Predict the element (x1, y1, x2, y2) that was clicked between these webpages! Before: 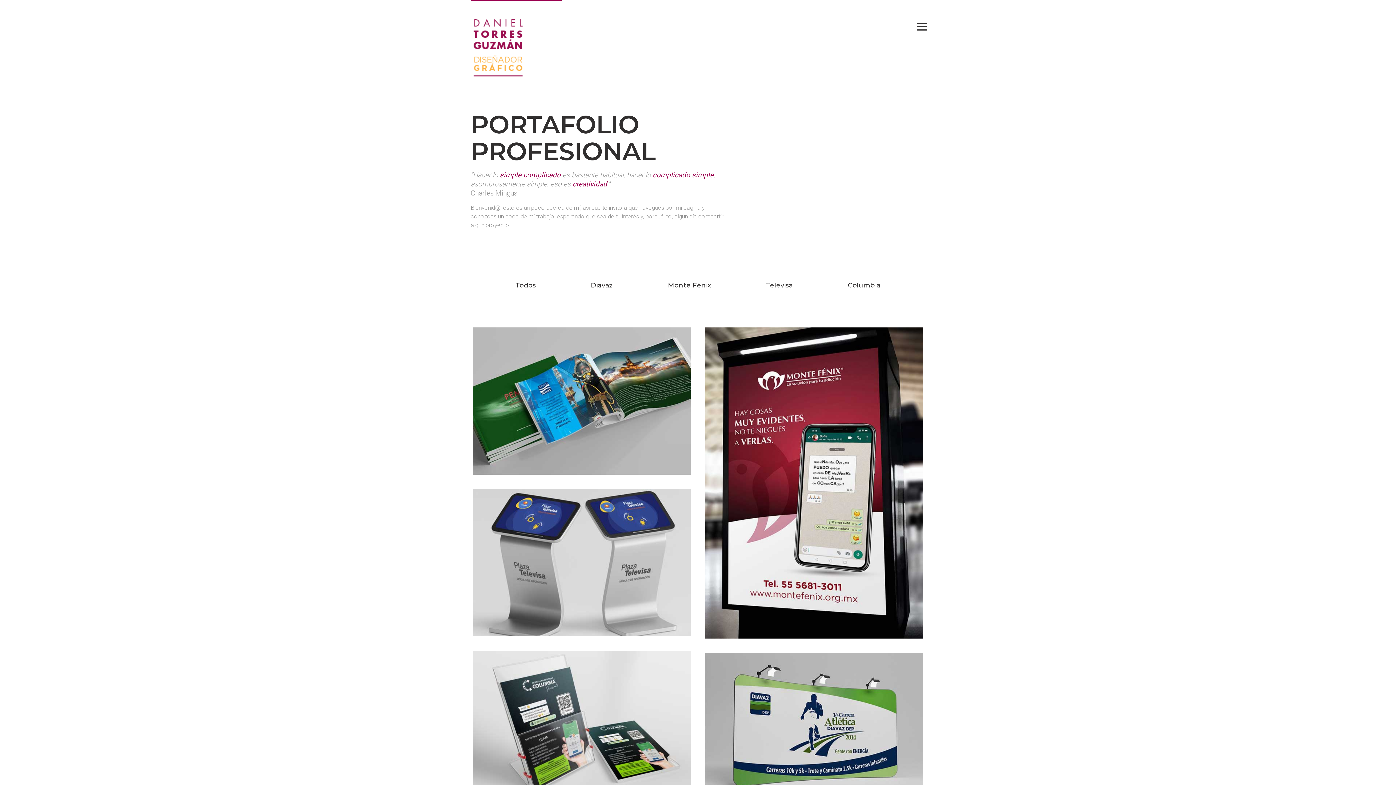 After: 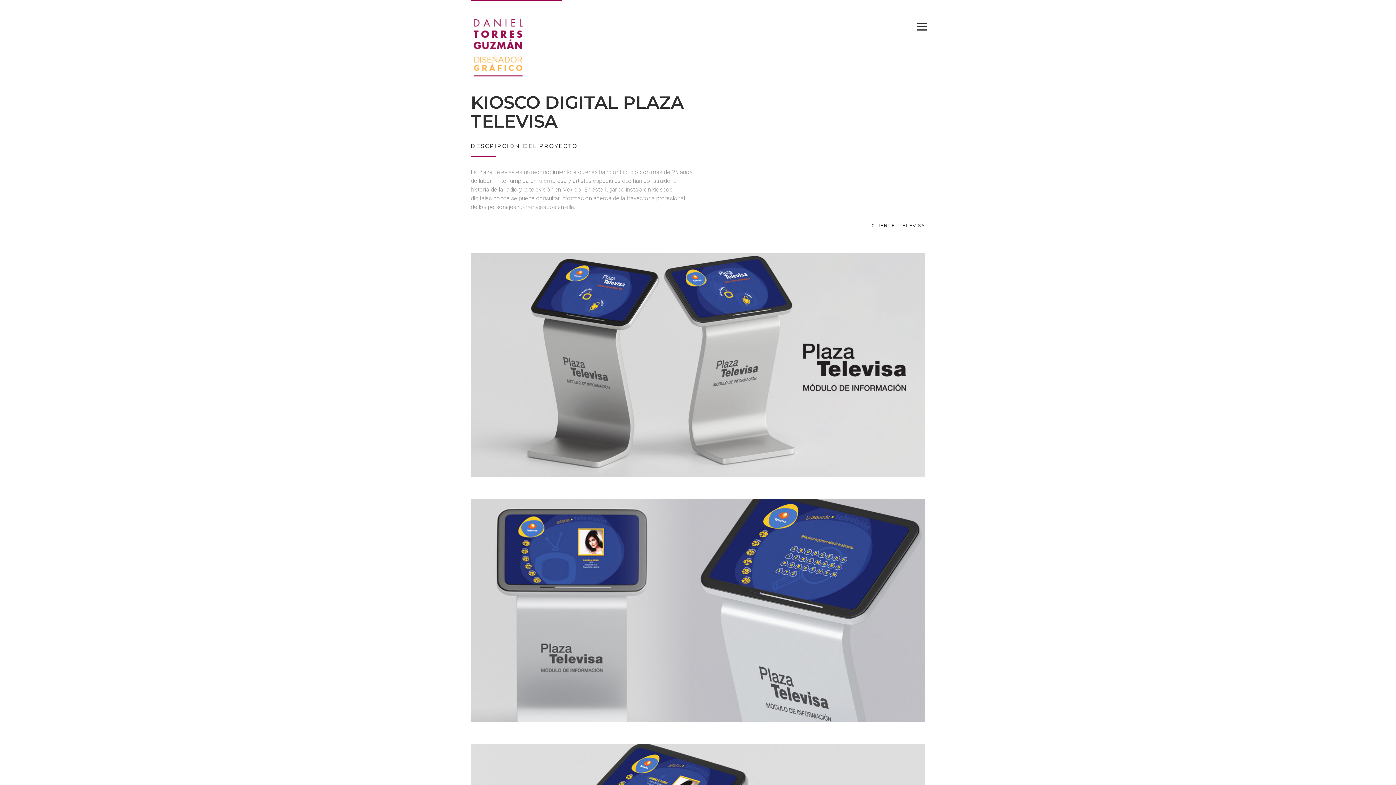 Action: bbox: (472, 489, 690, 636) label: Kiosco Digital Plaza Televisa
Televisa